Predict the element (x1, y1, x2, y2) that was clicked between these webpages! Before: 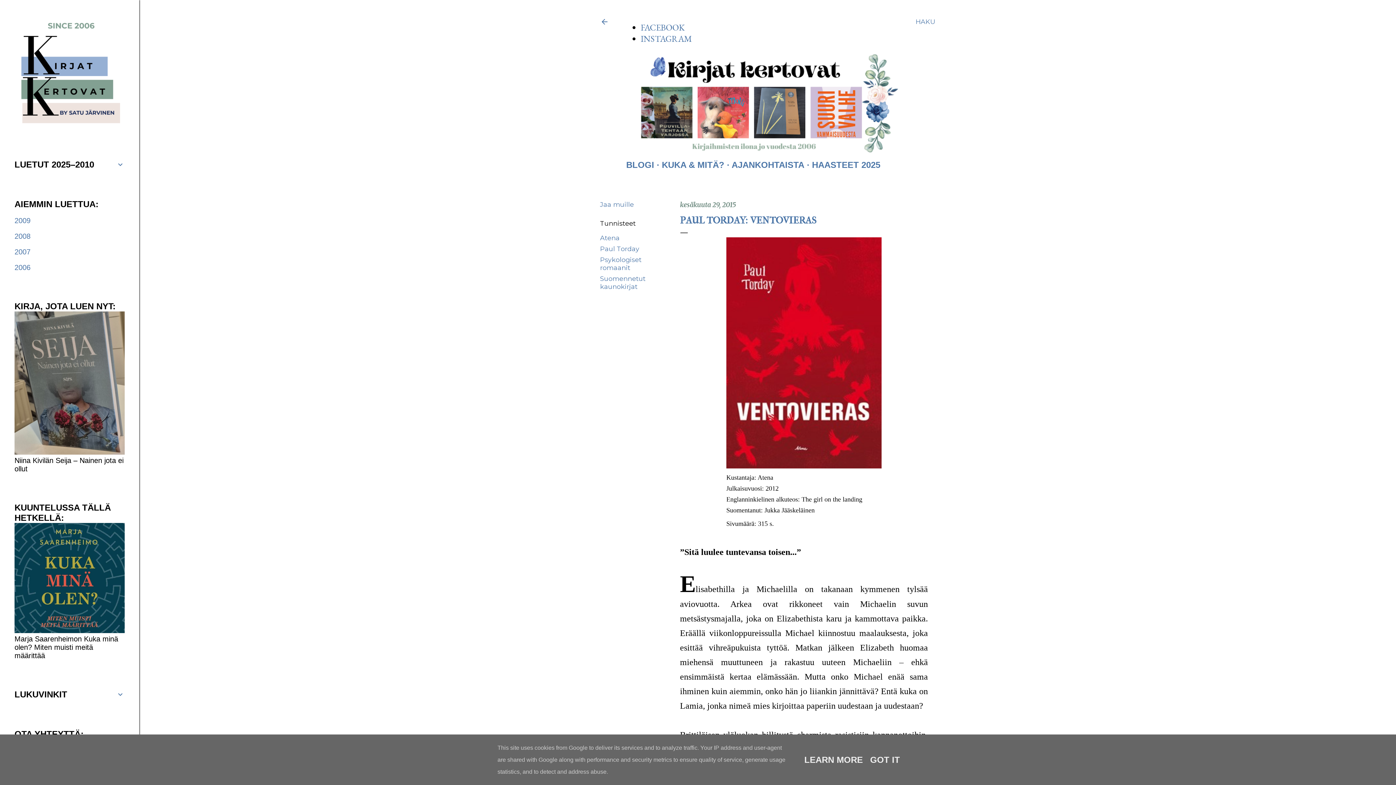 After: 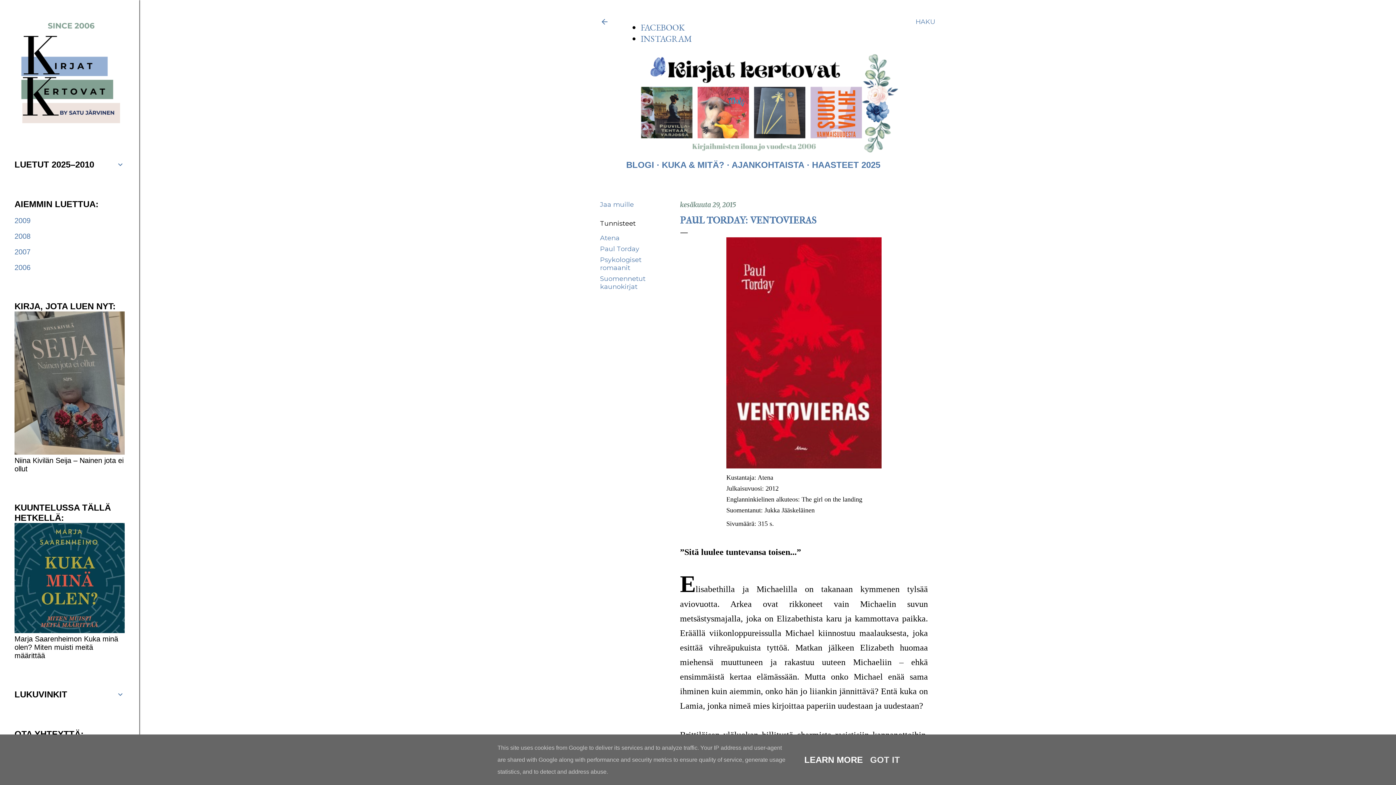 Action: label: LEARN MORE bbox: (802, 755, 865, 765)